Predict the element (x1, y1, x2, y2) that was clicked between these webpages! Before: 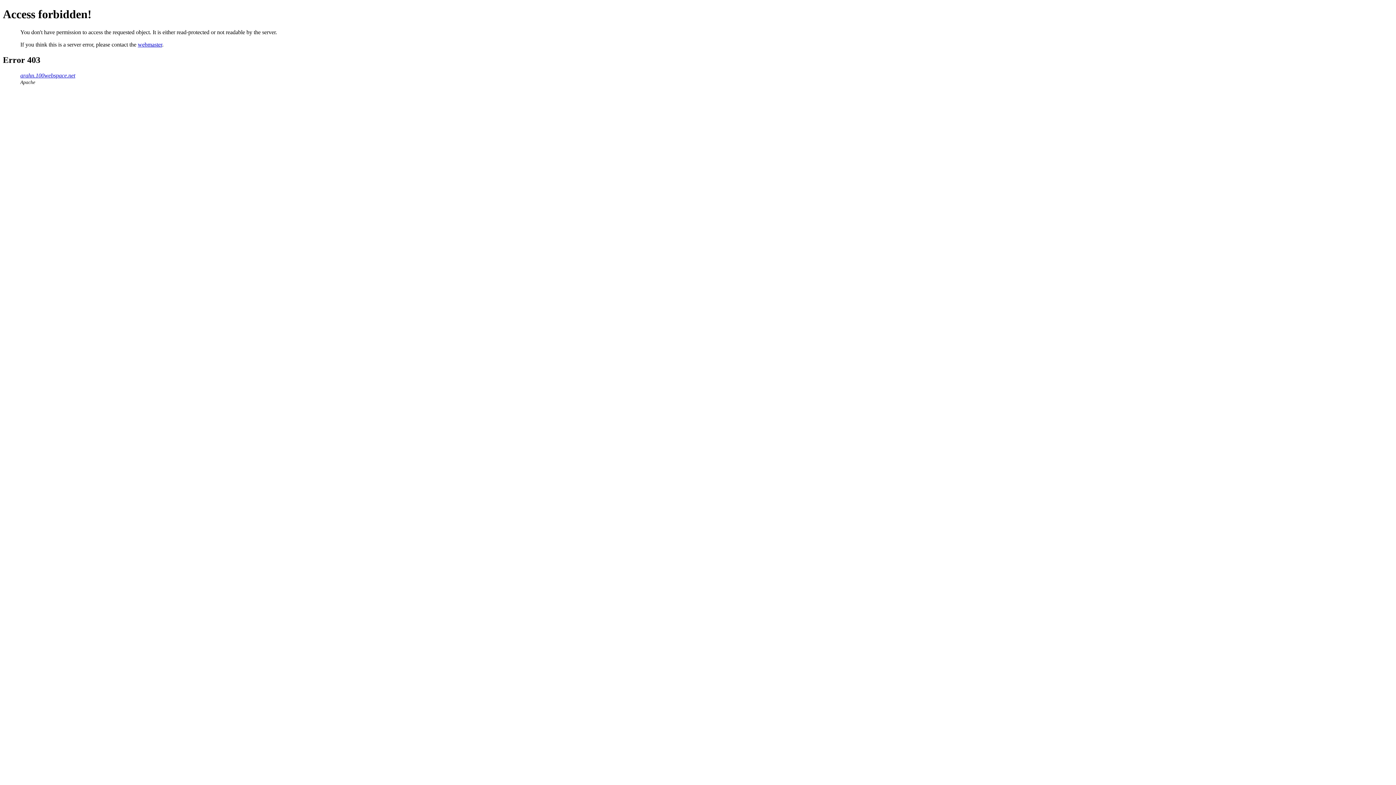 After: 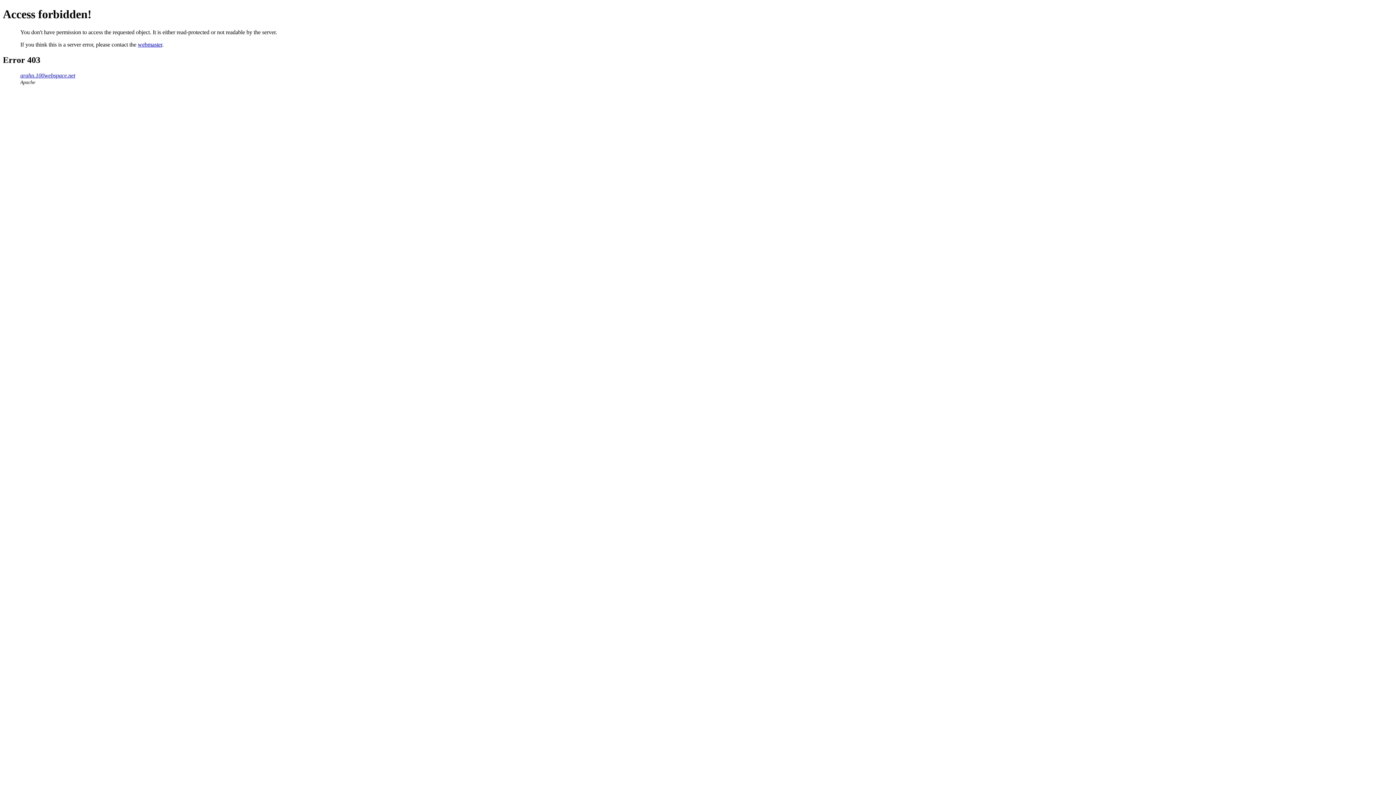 Action: bbox: (137, 41, 162, 47) label: webmaster